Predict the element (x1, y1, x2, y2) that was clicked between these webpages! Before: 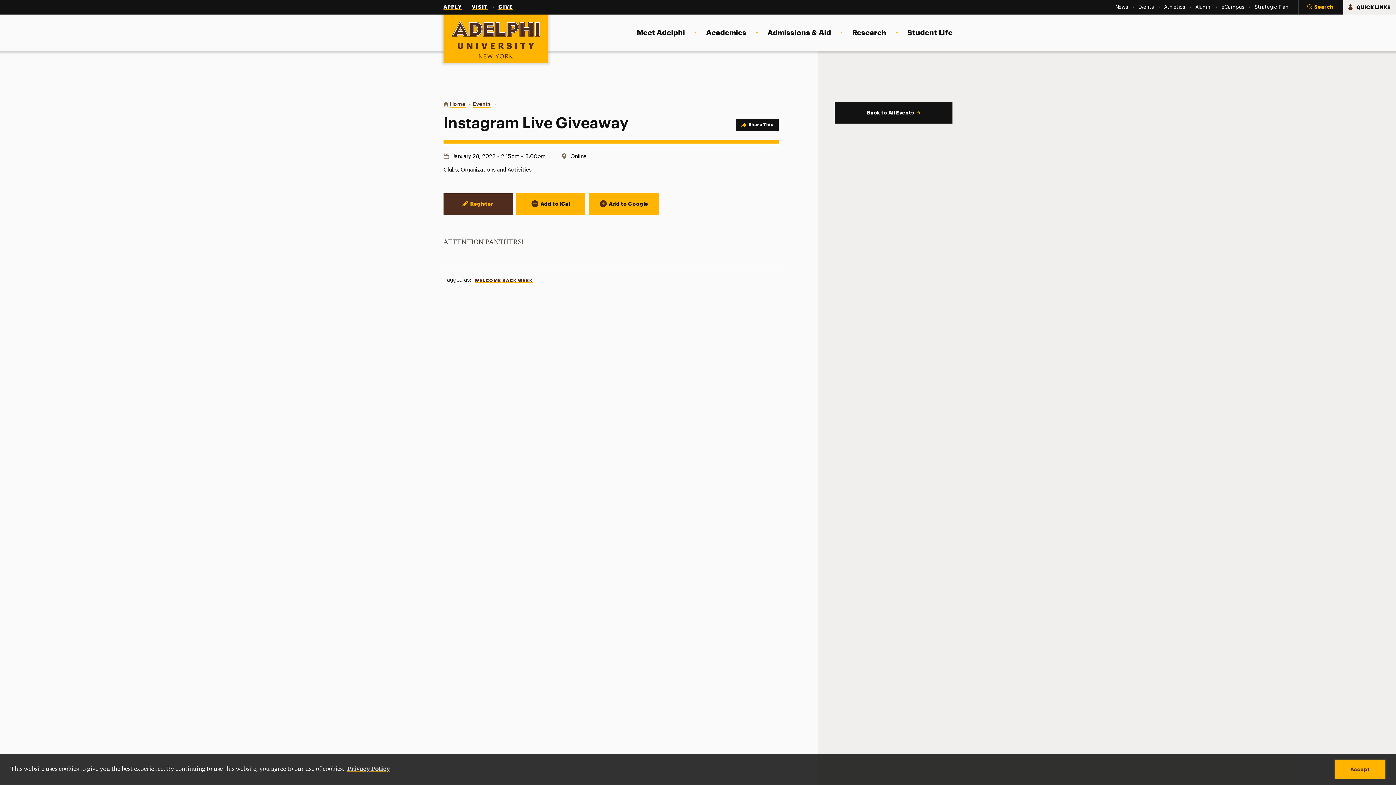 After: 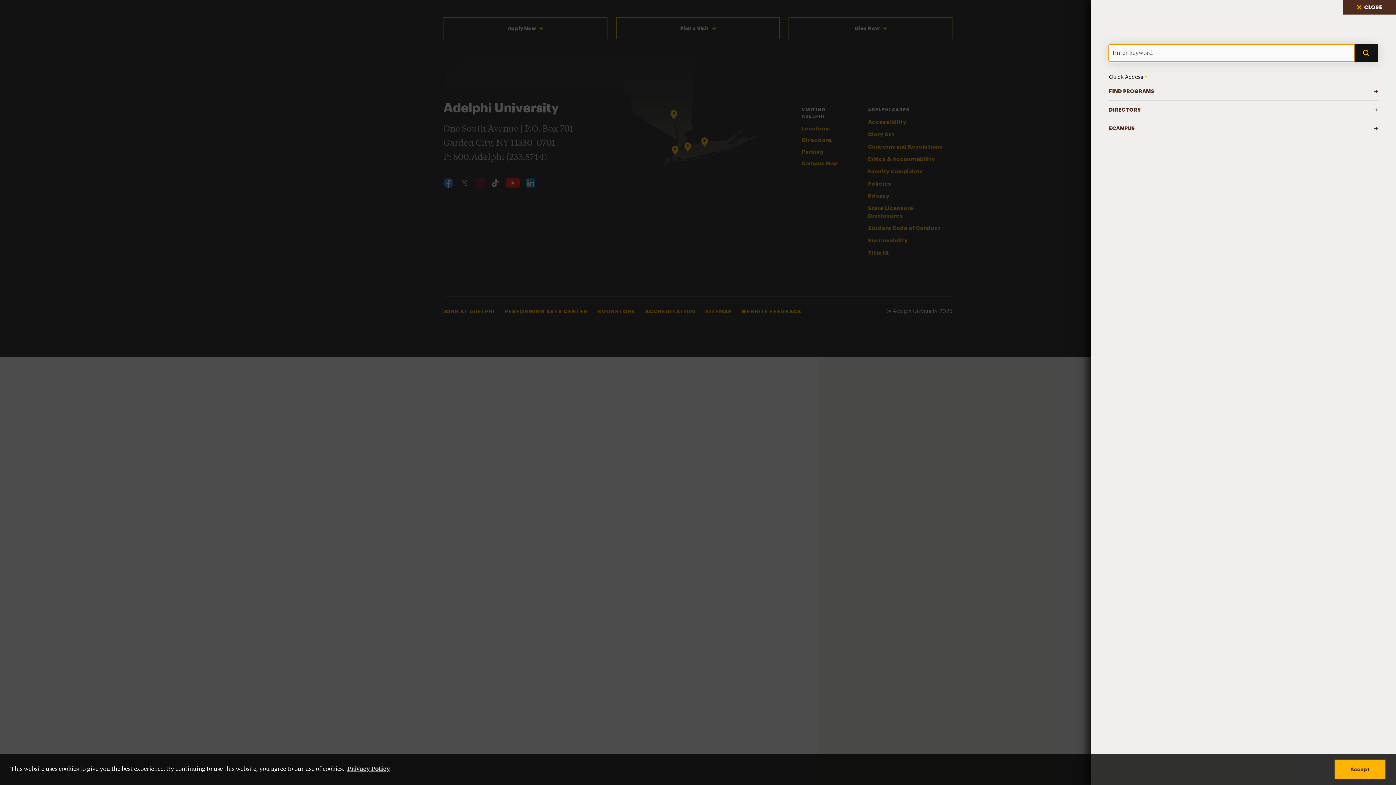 Action: label: Search bbox: (1298, 0, 1343, 14)